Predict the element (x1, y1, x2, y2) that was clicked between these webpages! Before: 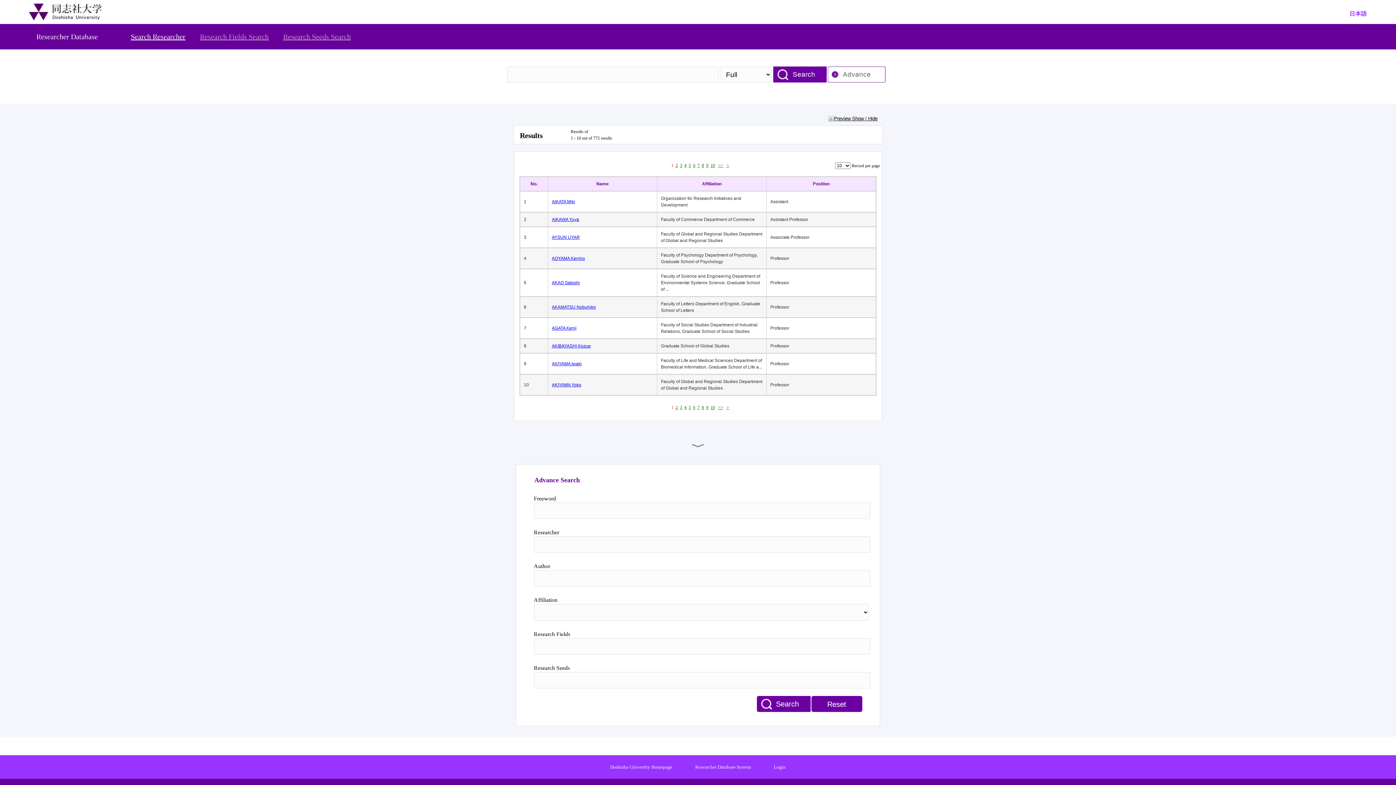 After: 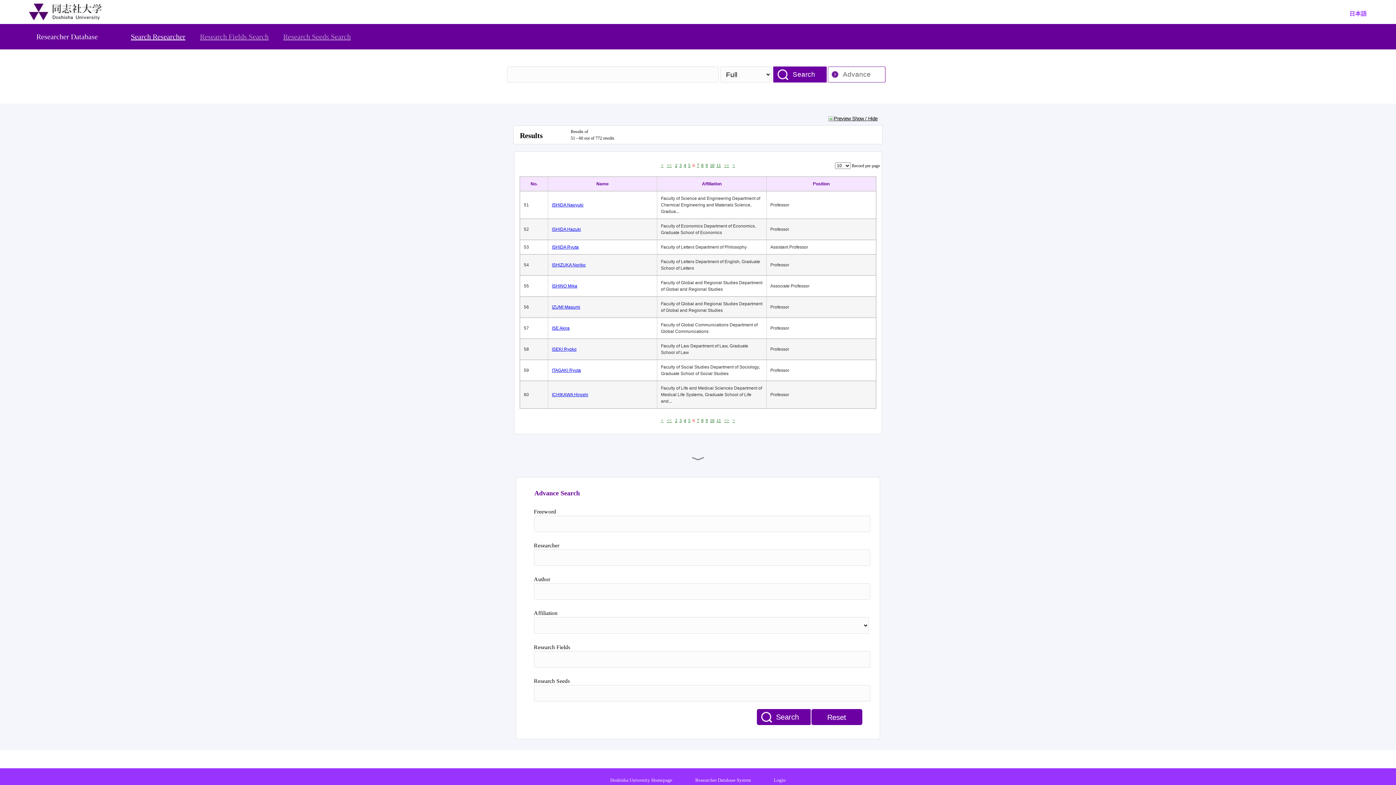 Action: label: 6 bbox: (693, 162, 695, 168)